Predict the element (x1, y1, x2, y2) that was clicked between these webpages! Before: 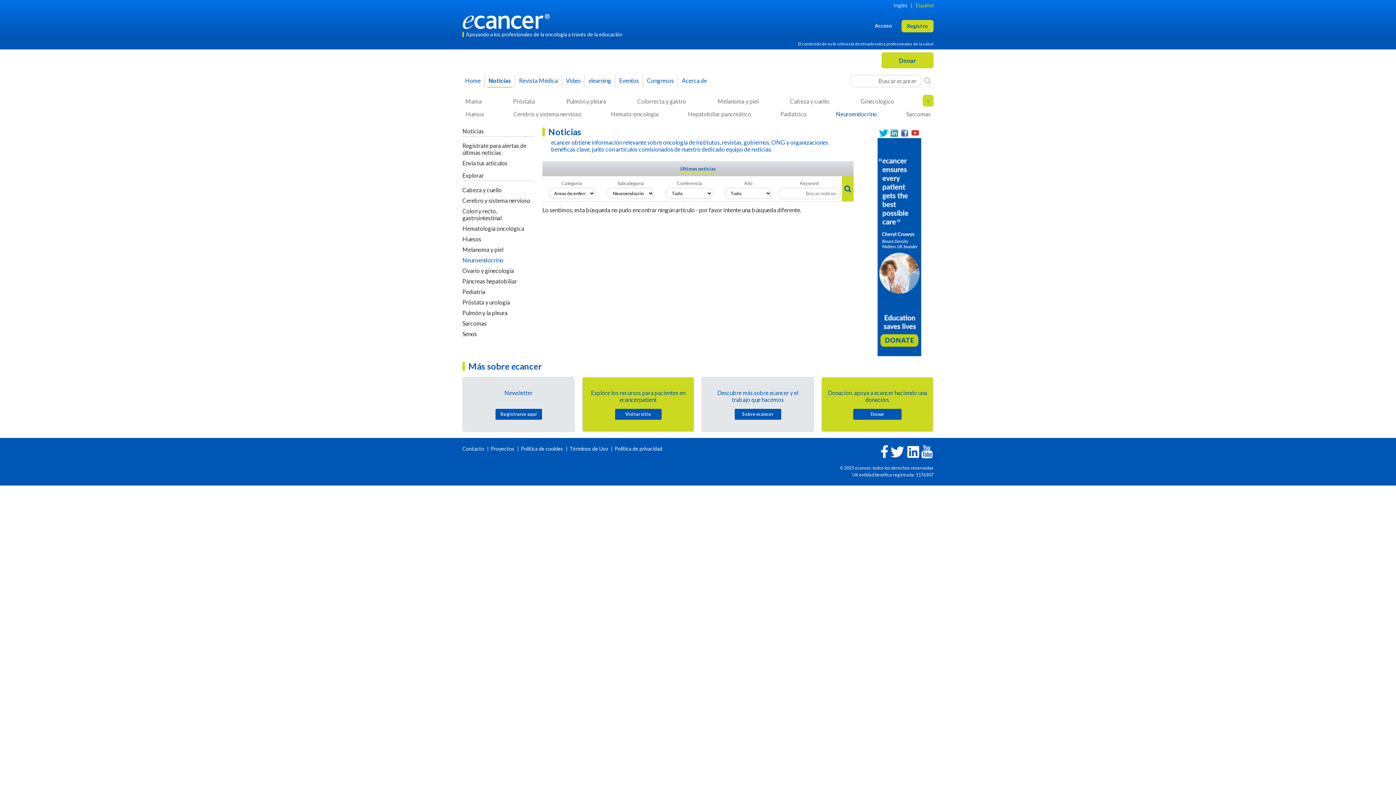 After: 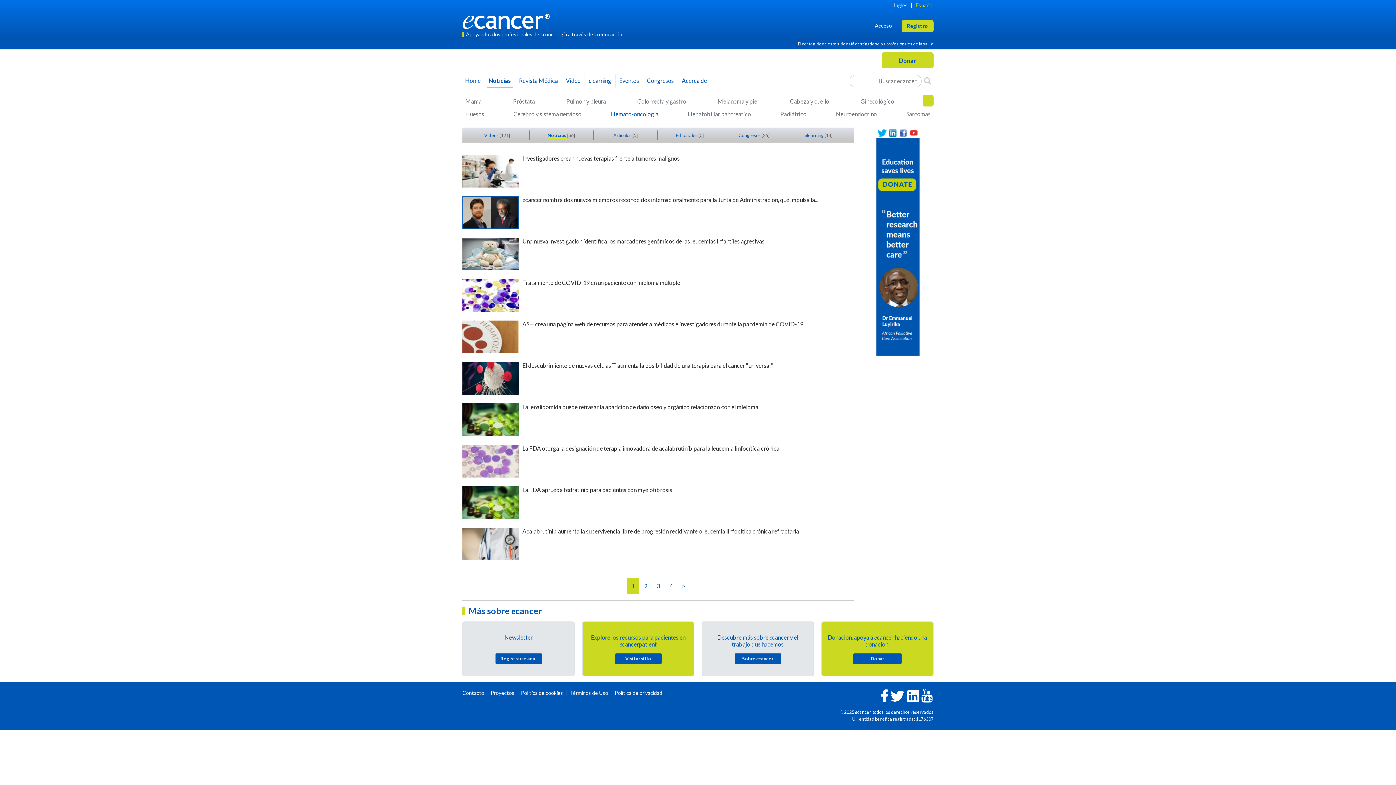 Action: label: Hemato-oncología bbox: (608, 107, 661, 120)